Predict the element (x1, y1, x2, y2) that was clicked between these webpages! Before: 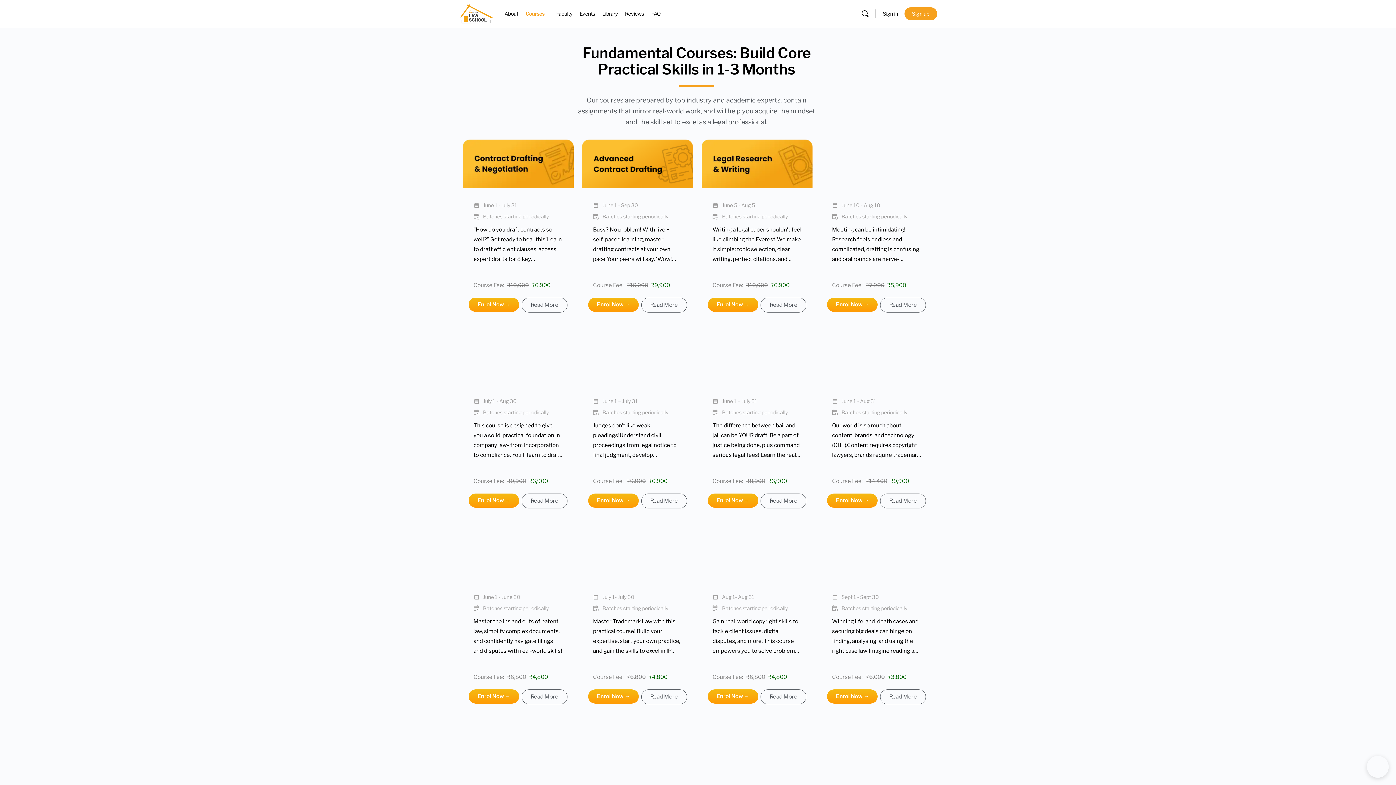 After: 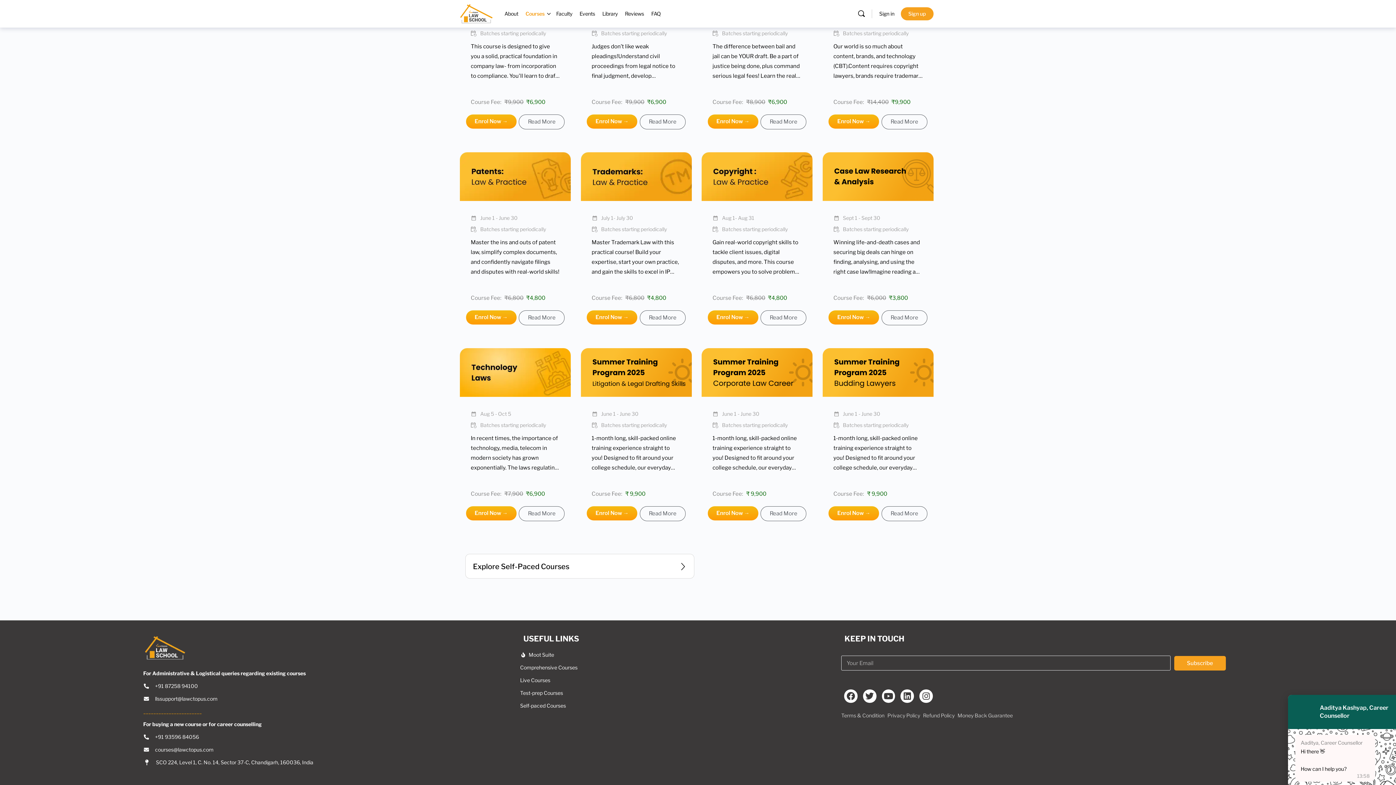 Action: label: Read More bbox: (880, 493, 926, 508)